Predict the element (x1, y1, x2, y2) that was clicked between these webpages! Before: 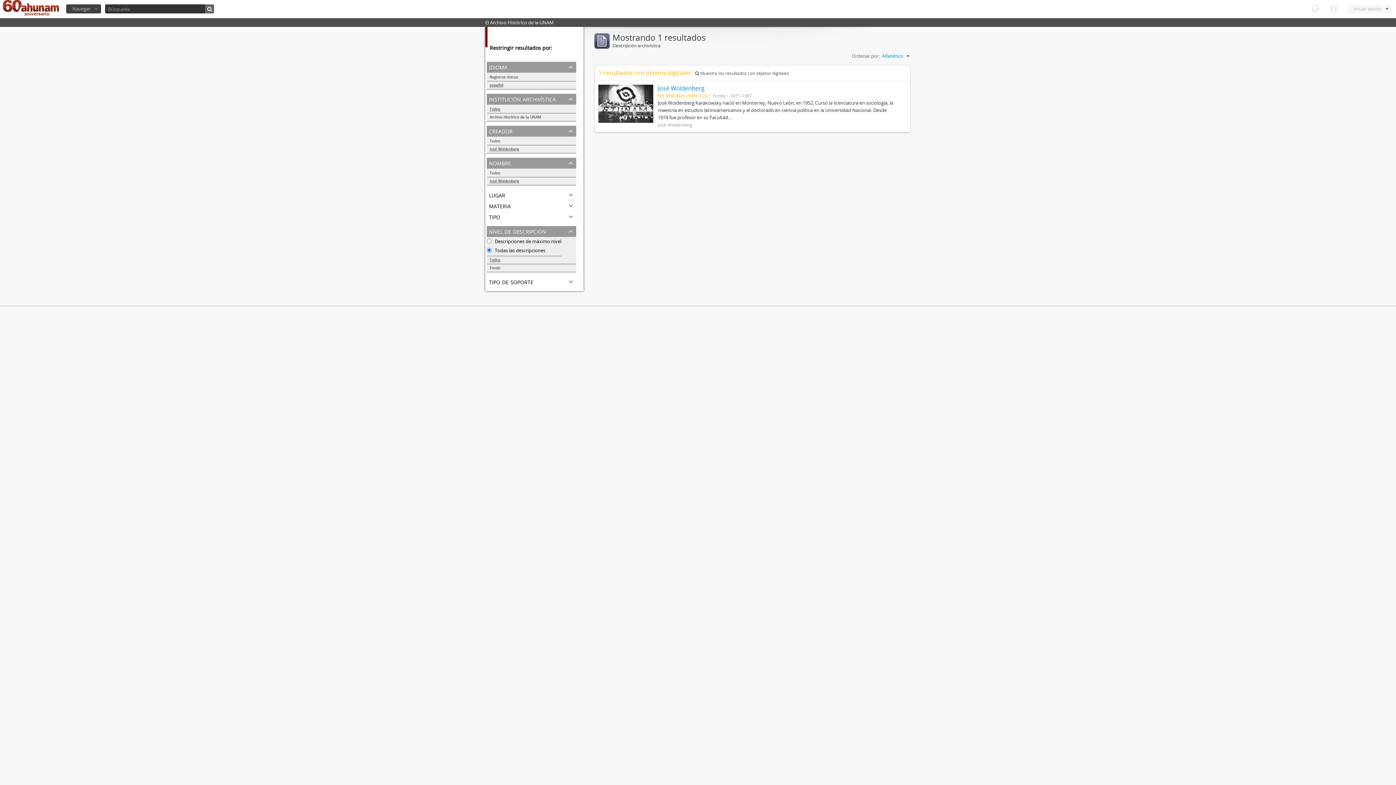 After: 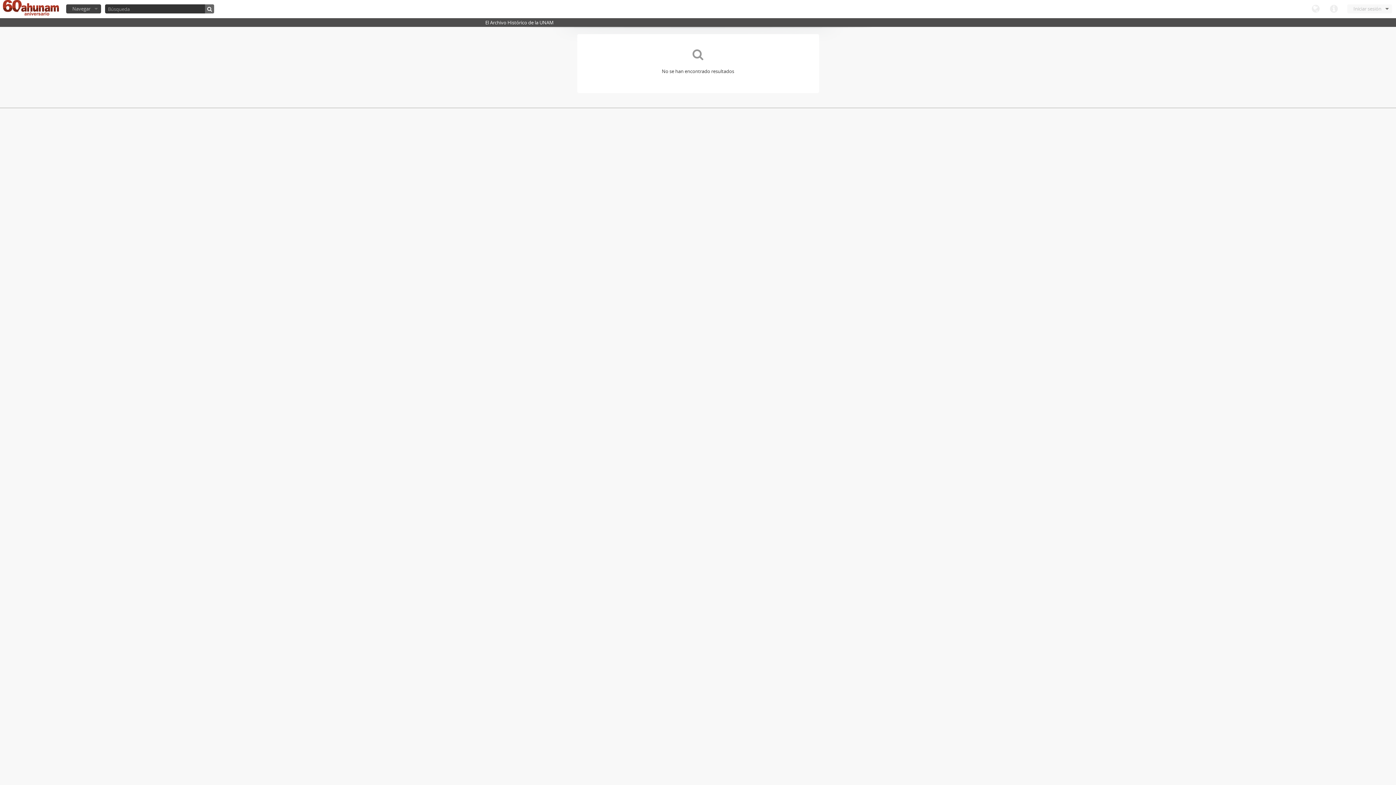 Action: bbox: (205, 4, 214, 13)